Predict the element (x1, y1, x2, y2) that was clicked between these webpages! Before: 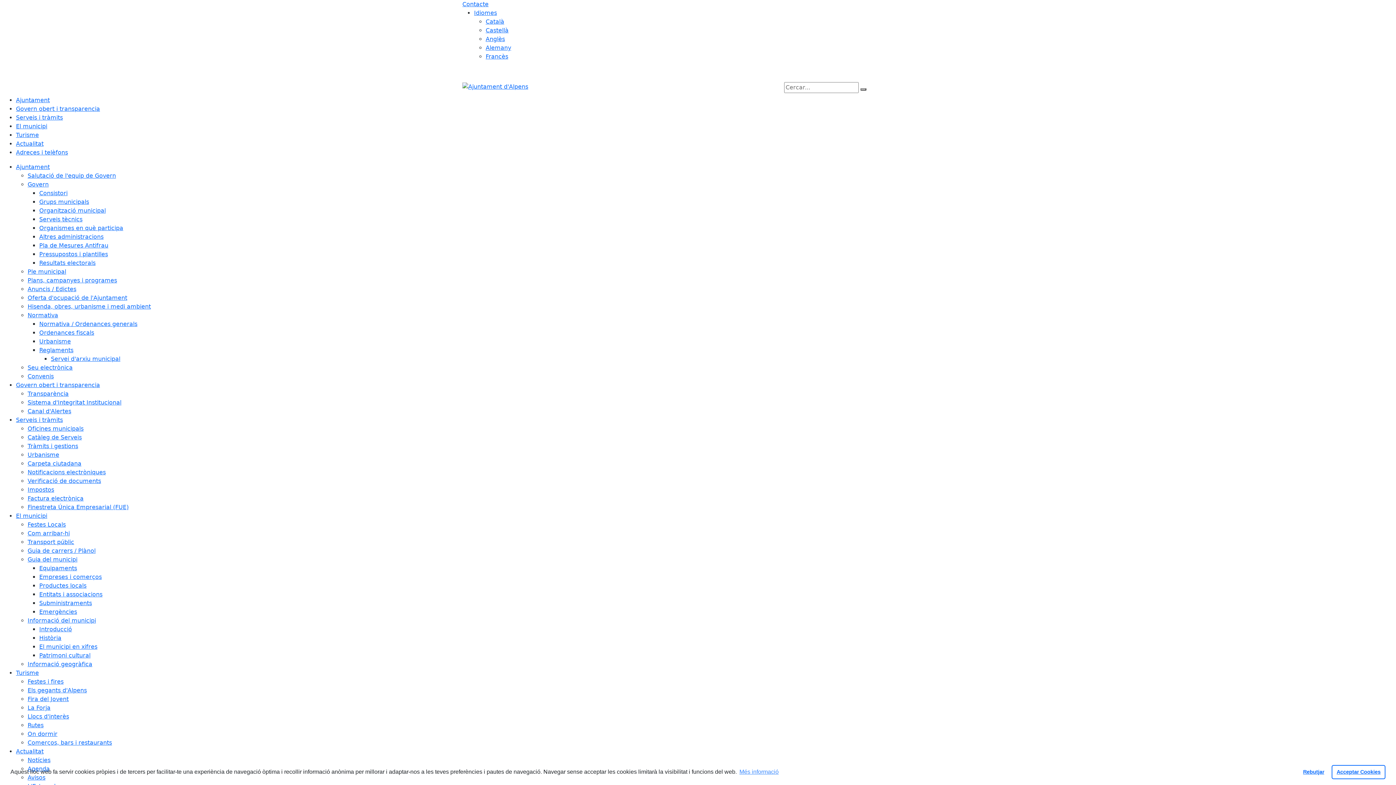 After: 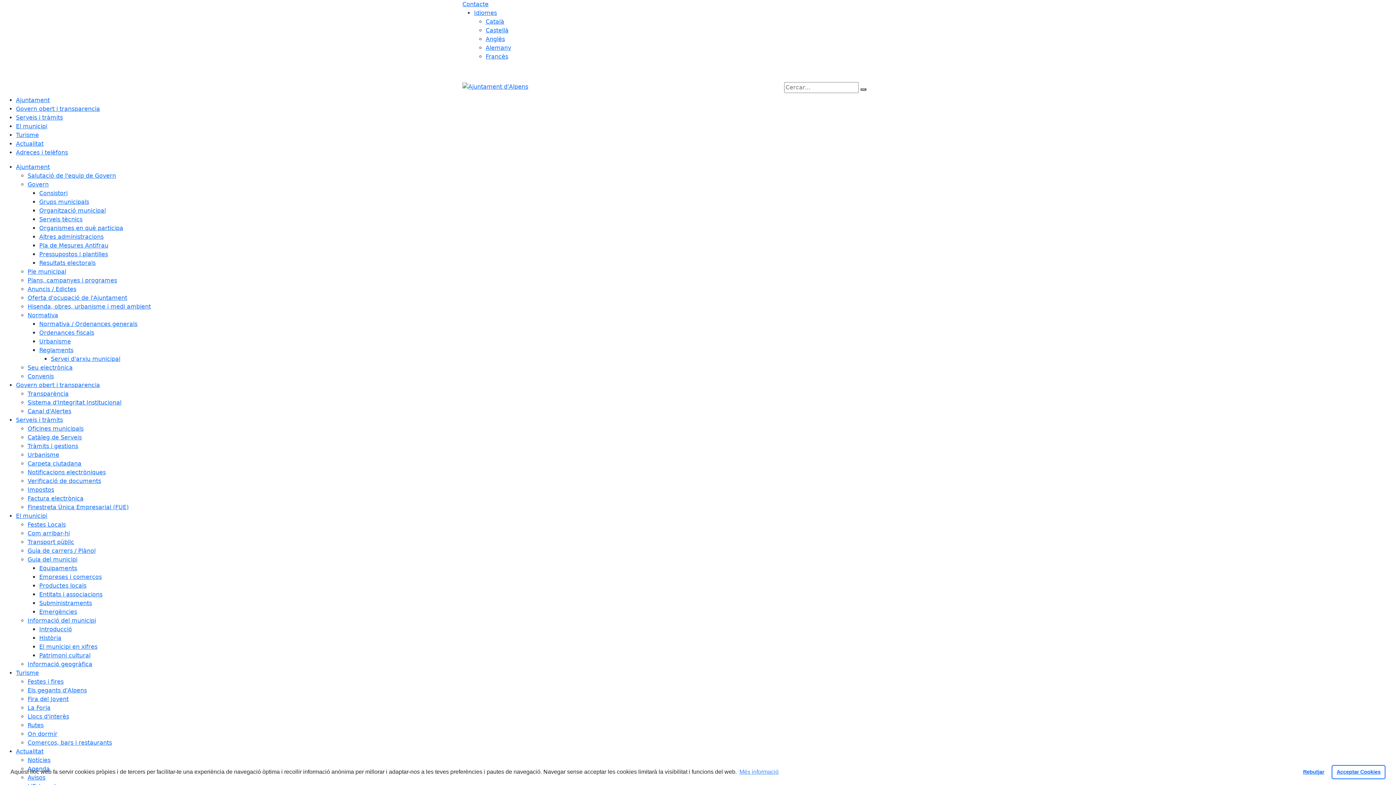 Action: bbox: (27, 294, 127, 301) label: Oferta d'ocupació de l'Ajuntament